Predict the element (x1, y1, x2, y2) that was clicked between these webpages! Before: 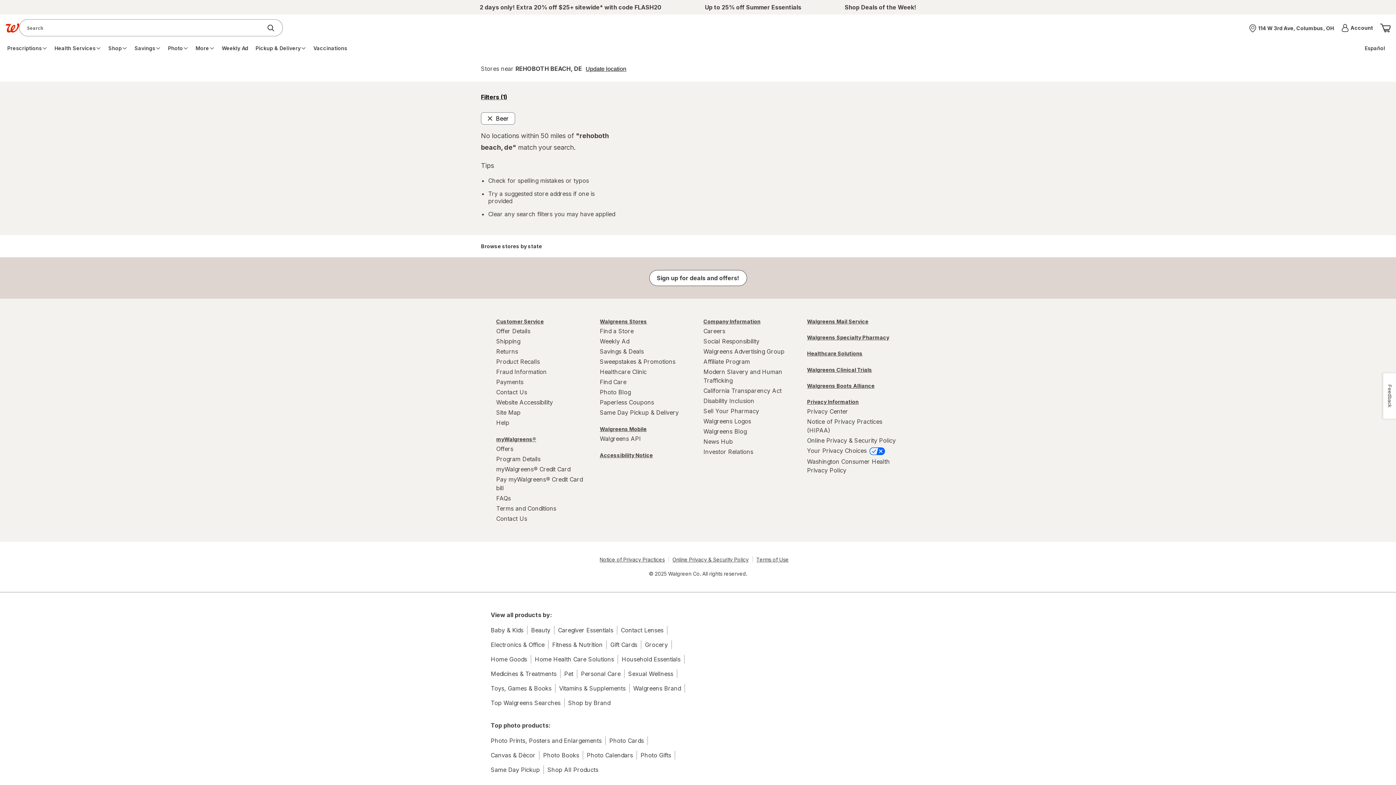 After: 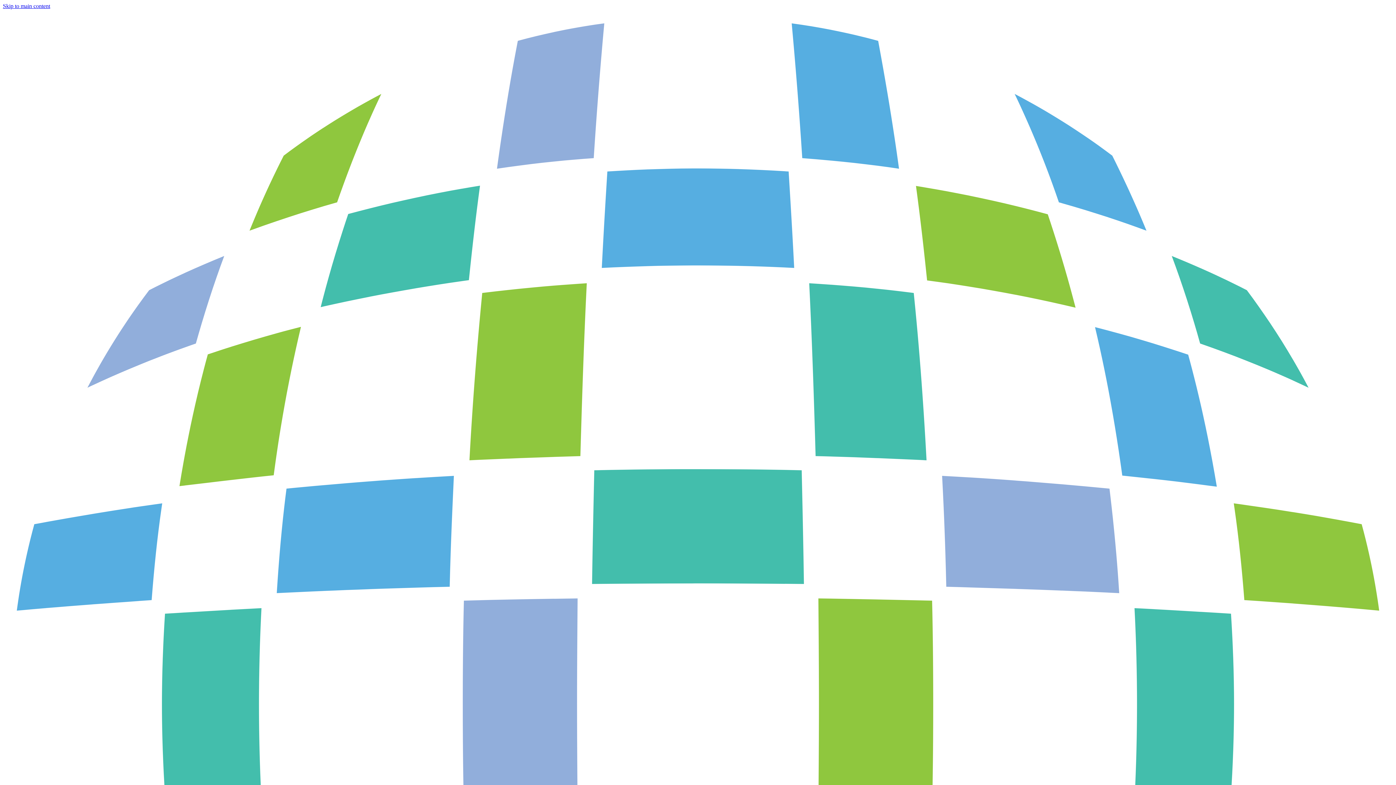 Action: bbox: (703, 436, 796, 446) label: News Hub